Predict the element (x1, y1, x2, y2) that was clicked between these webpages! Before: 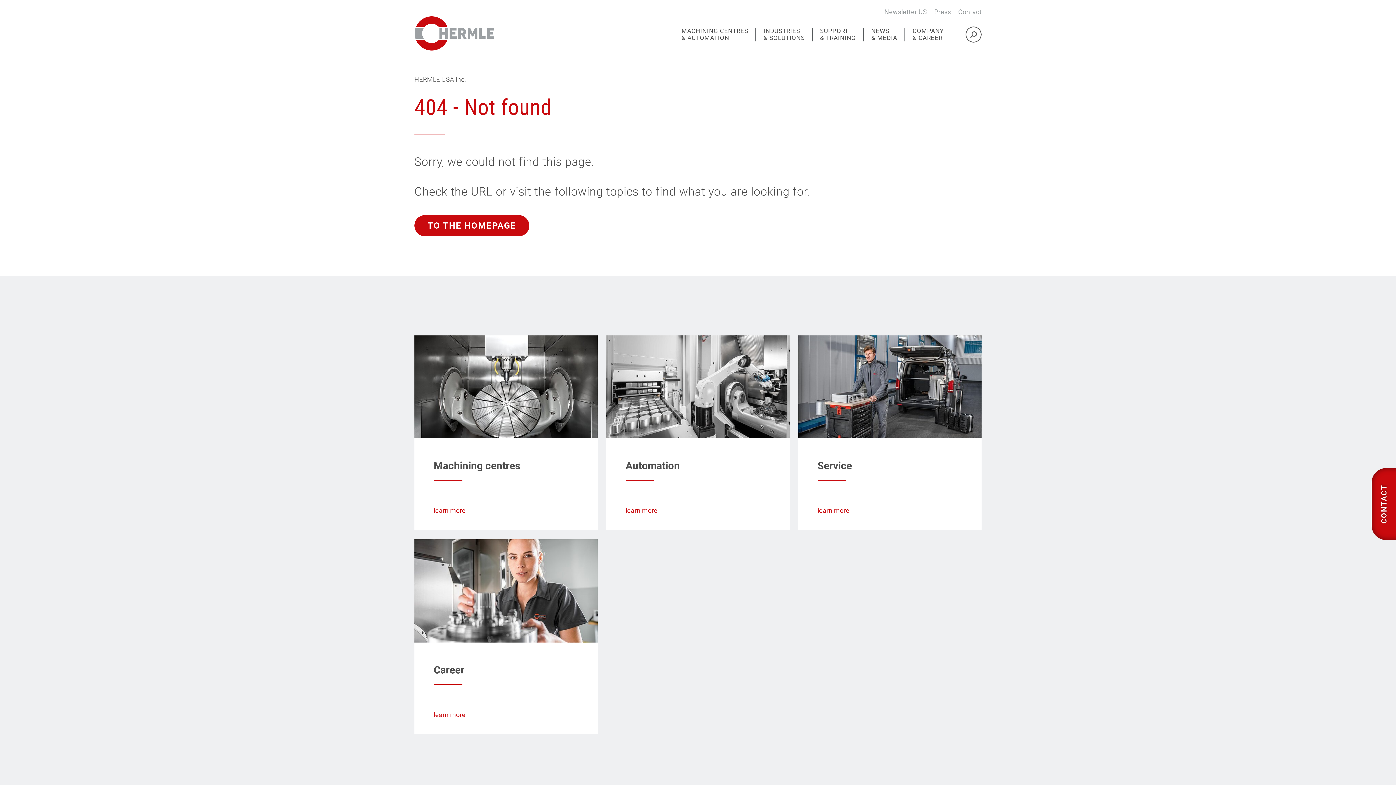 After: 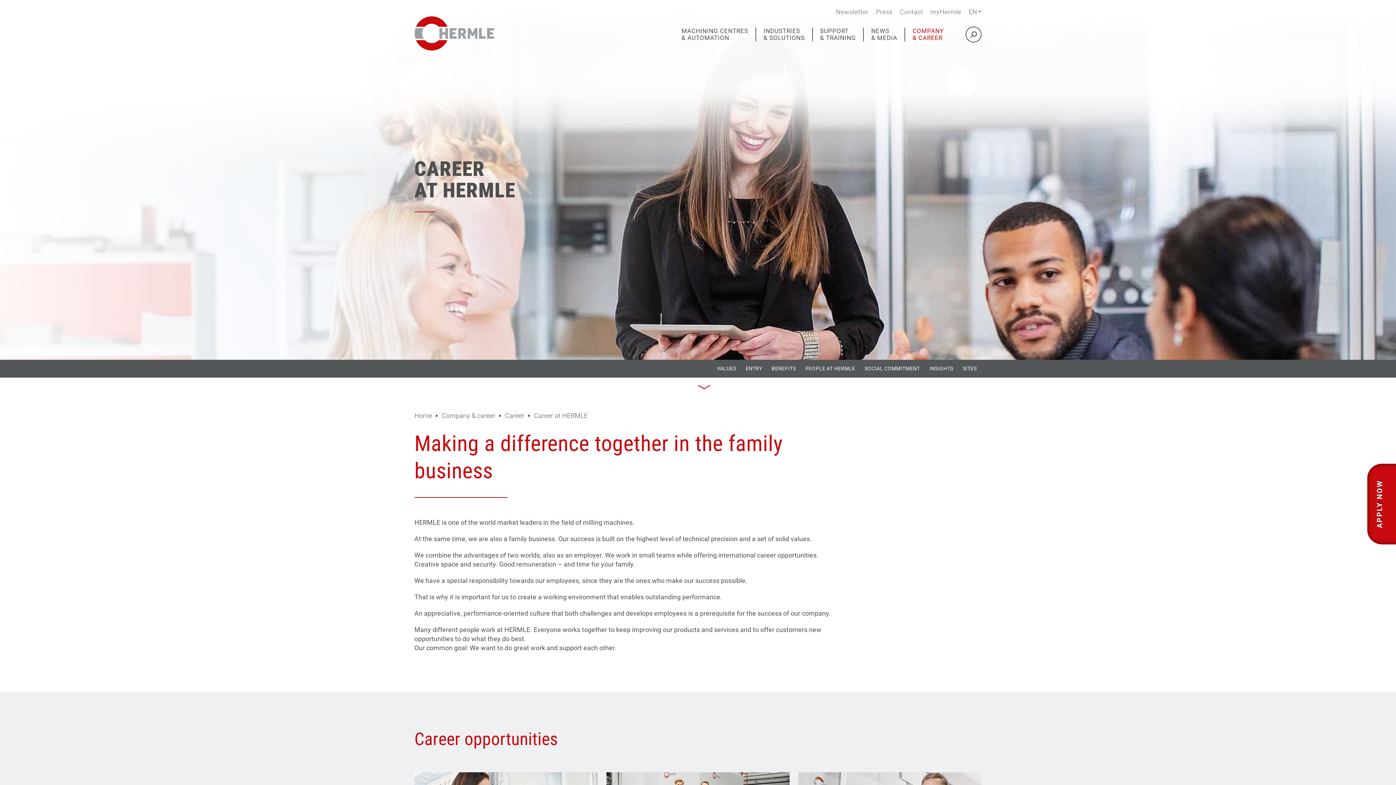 Action: label: learn more bbox: (433, 711, 465, 718)